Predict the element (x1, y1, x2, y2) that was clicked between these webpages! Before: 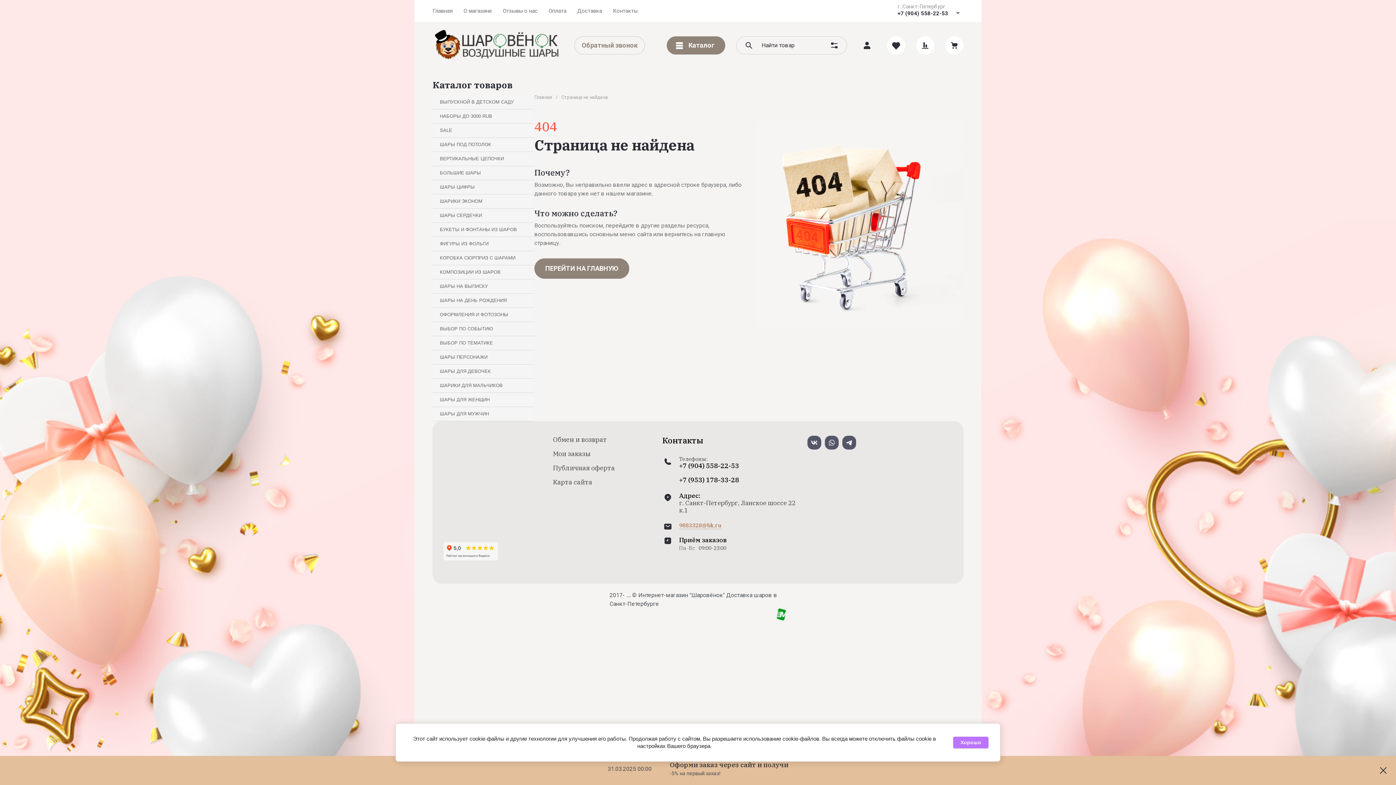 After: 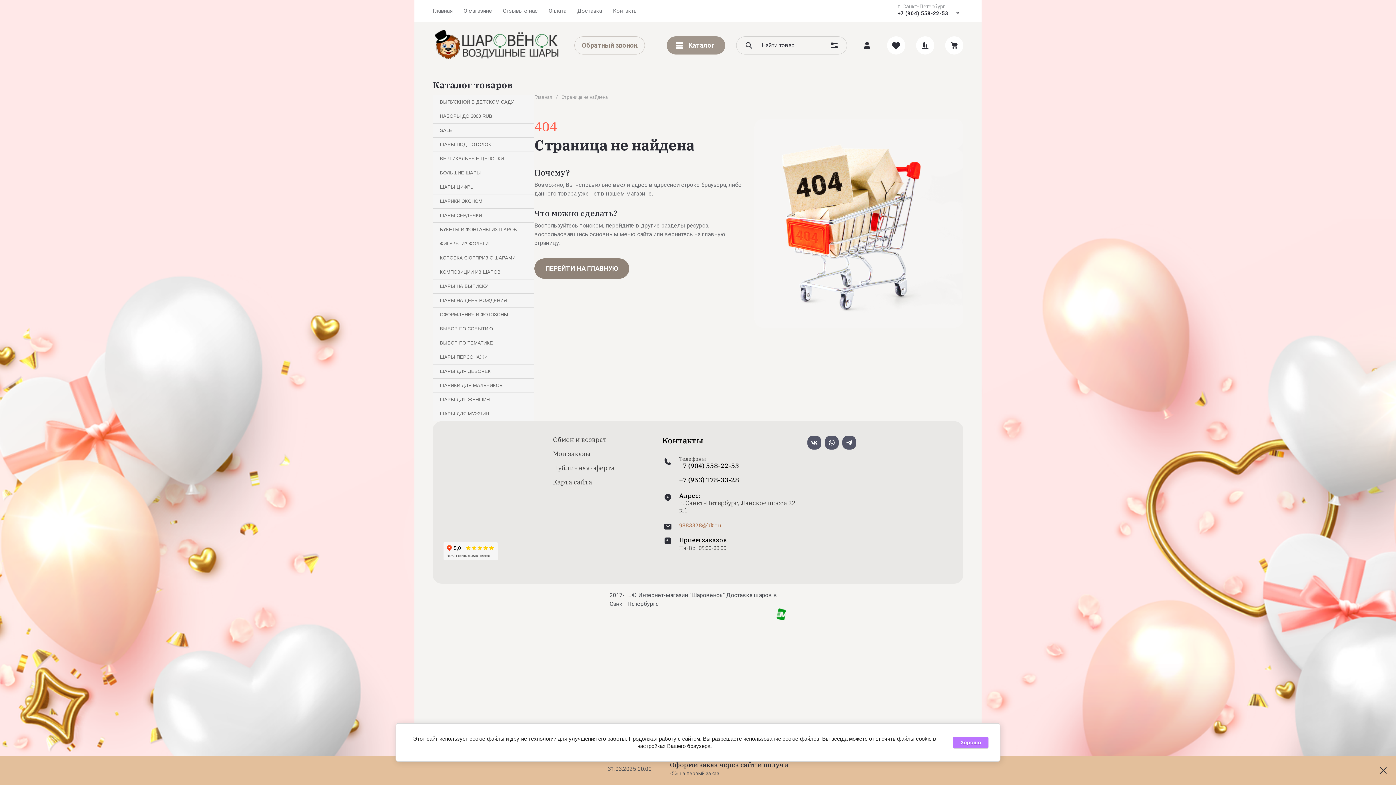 Action: bbox: (666, 36, 725, 54) label: Каталог